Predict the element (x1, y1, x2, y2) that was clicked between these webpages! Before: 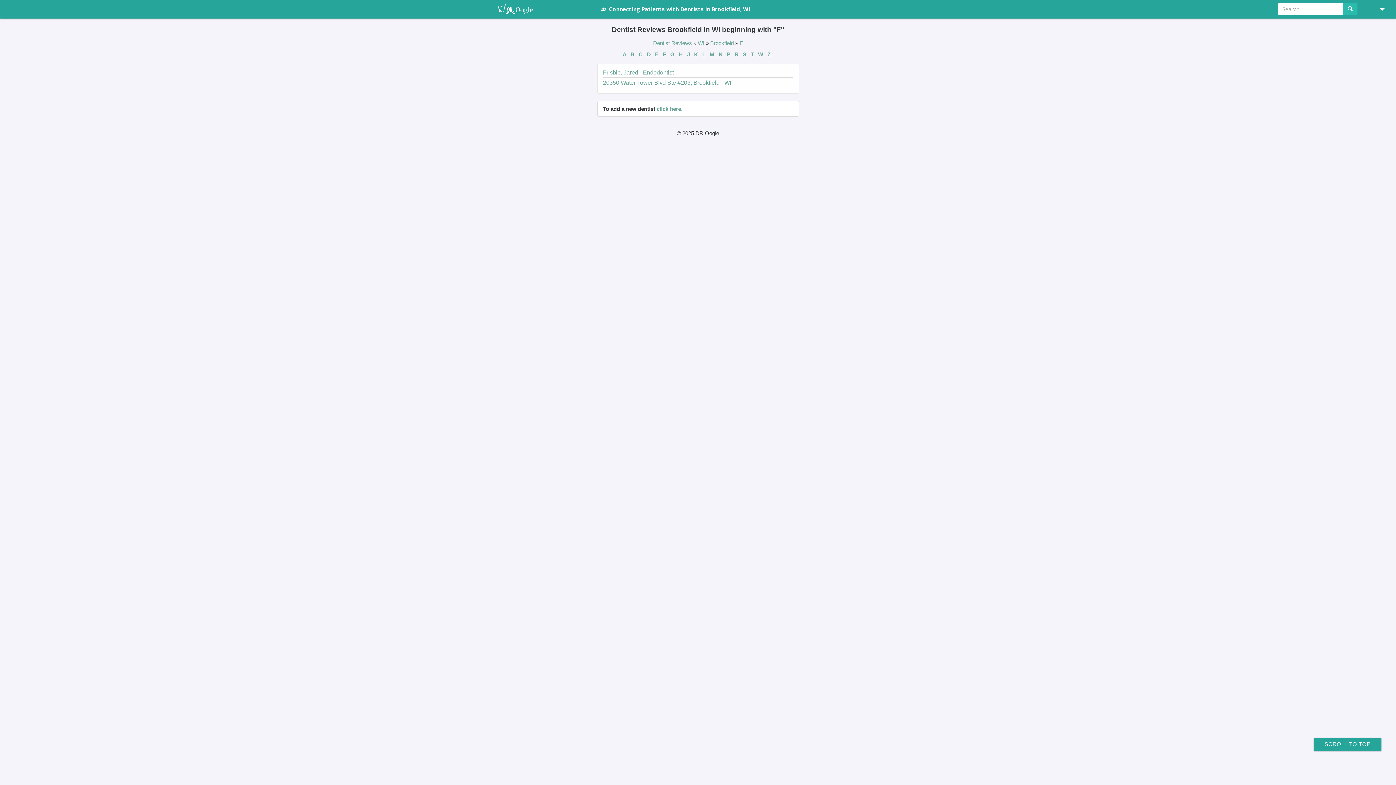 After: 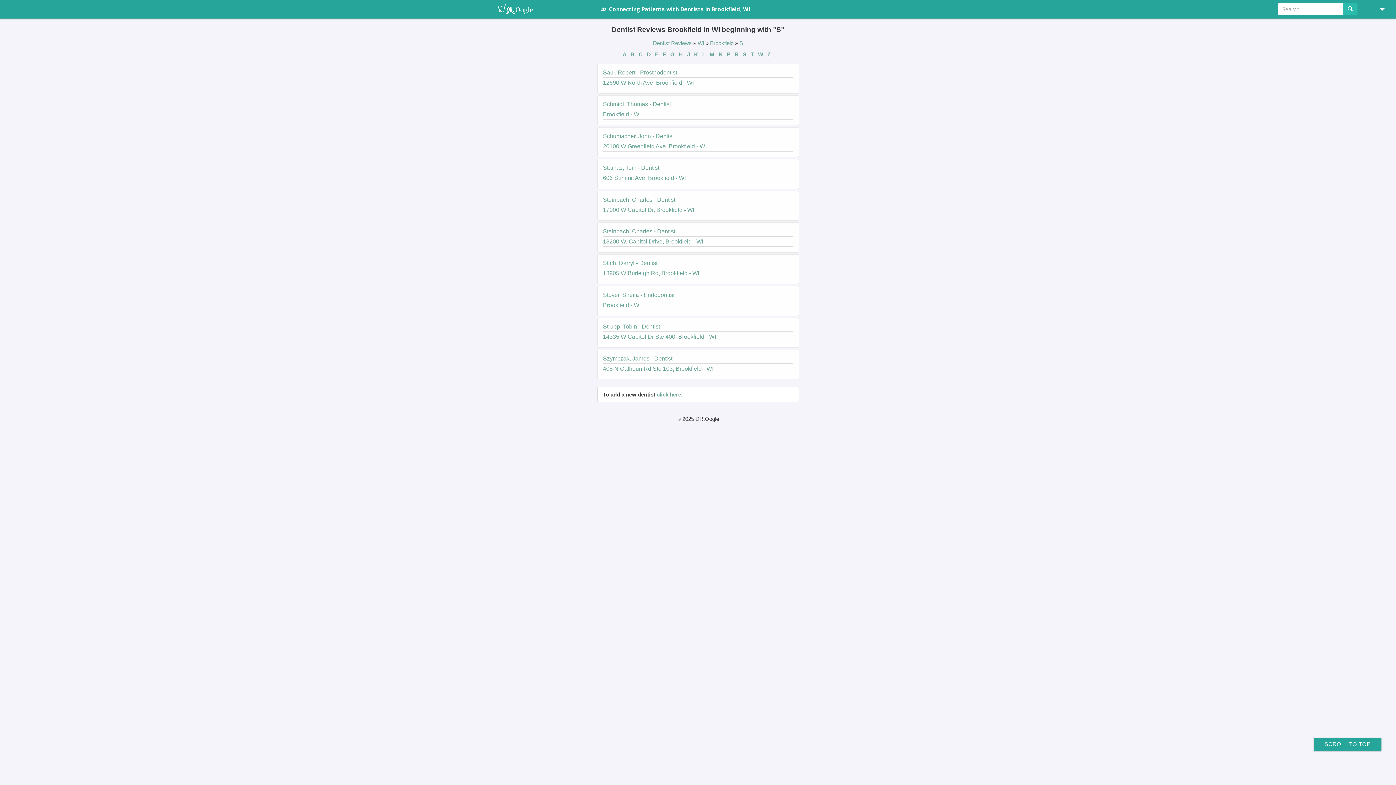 Action: label: S  bbox: (743, 51, 748, 57)